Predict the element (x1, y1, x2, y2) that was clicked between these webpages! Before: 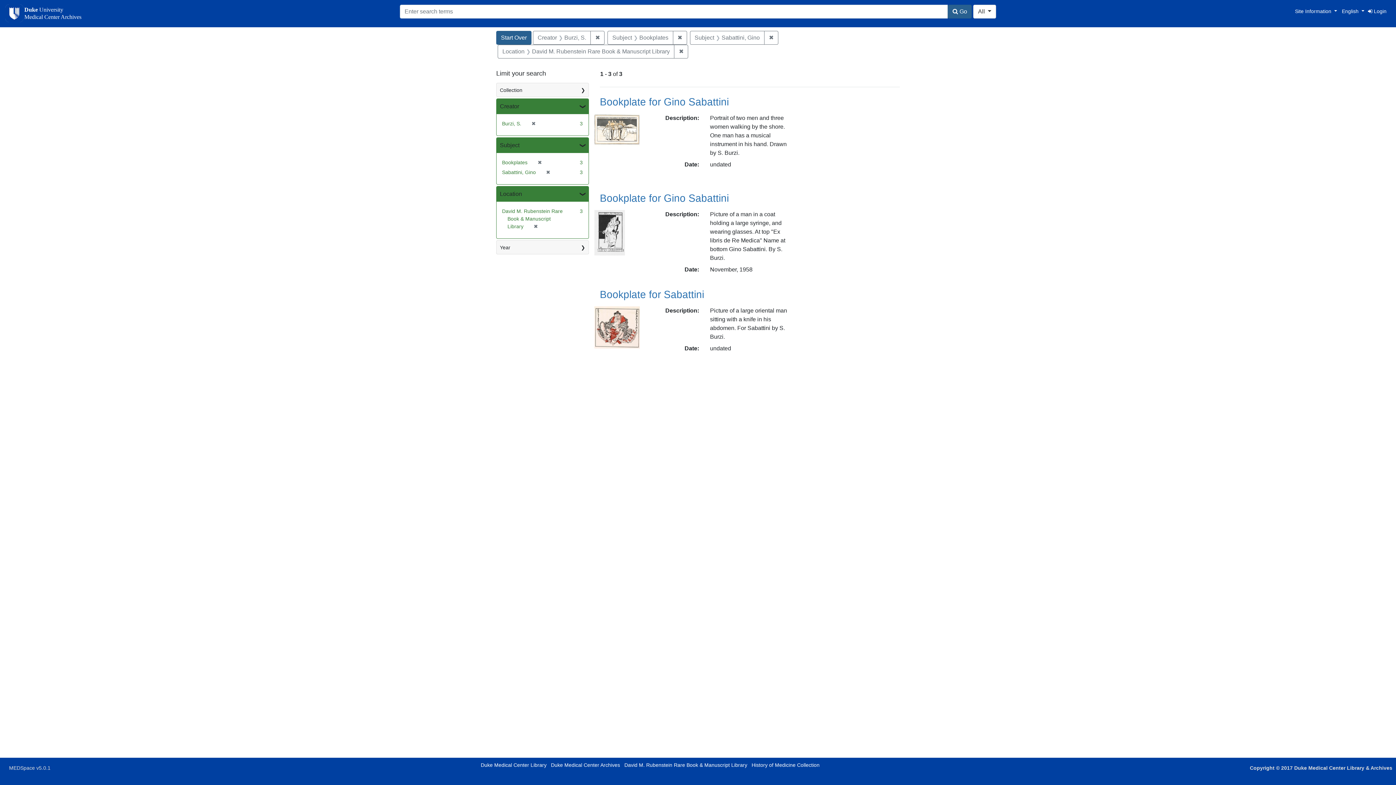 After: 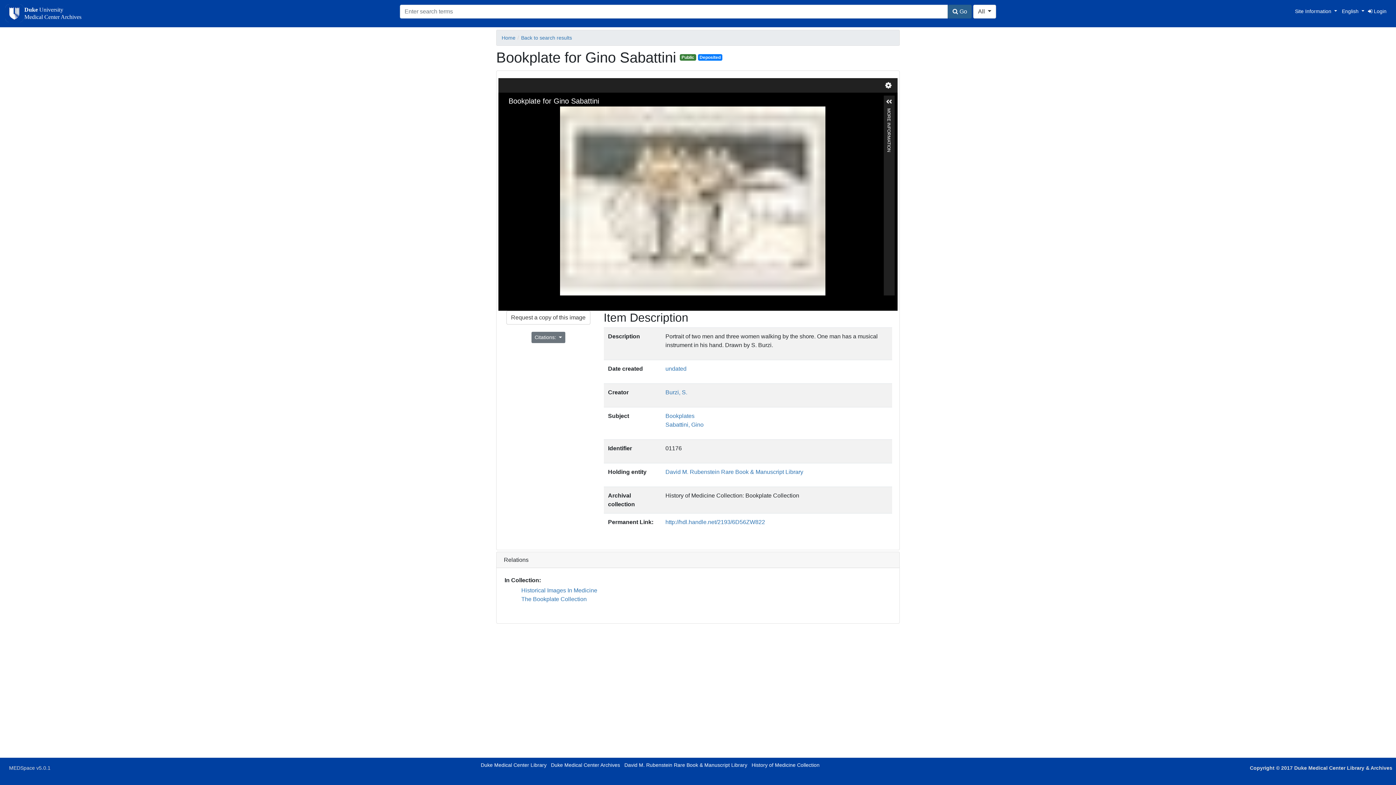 Action: bbox: (600, 96, 729, 107) label: Bookplate for Gino Sabattini